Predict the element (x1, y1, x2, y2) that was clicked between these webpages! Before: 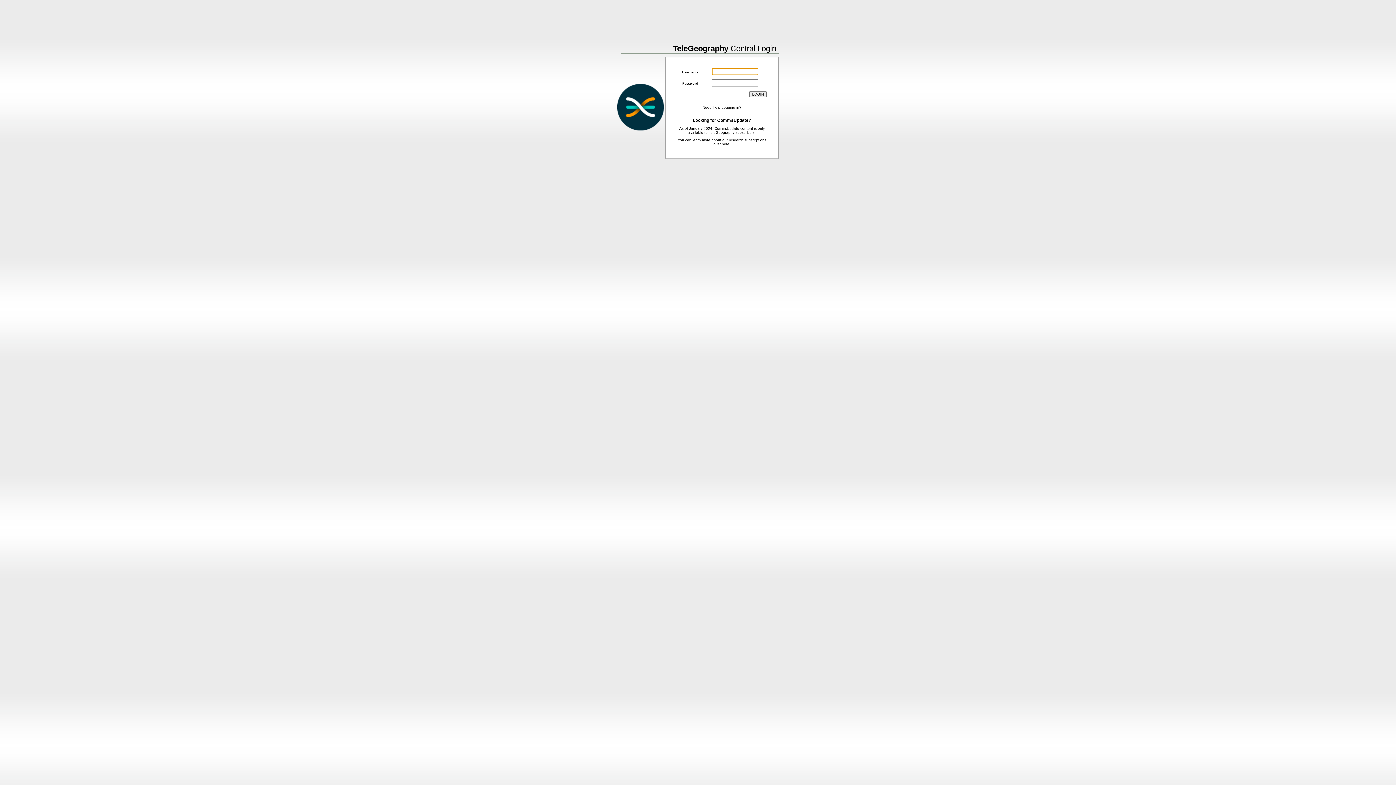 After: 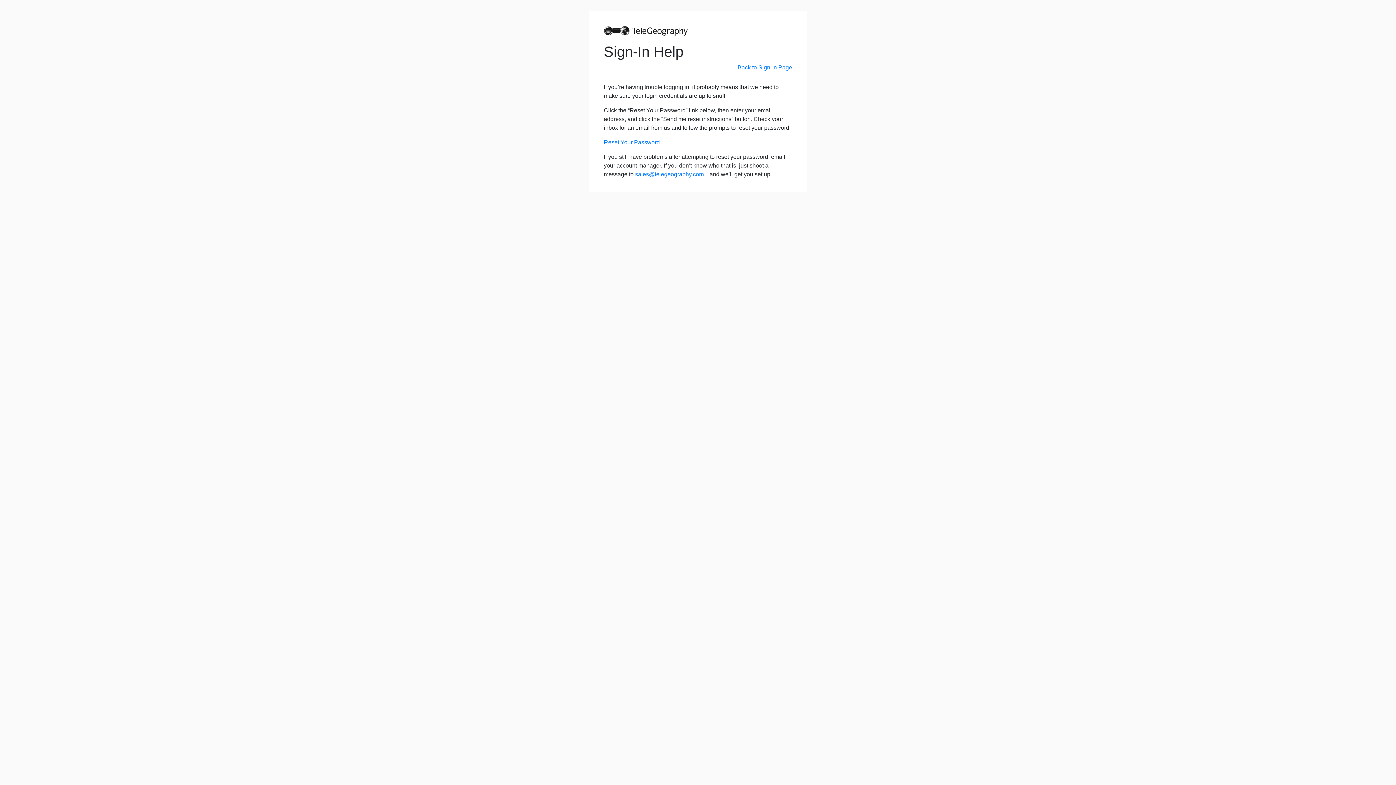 Action: bbox: (702, 105, 741, 109) label: Need Help Logging in?